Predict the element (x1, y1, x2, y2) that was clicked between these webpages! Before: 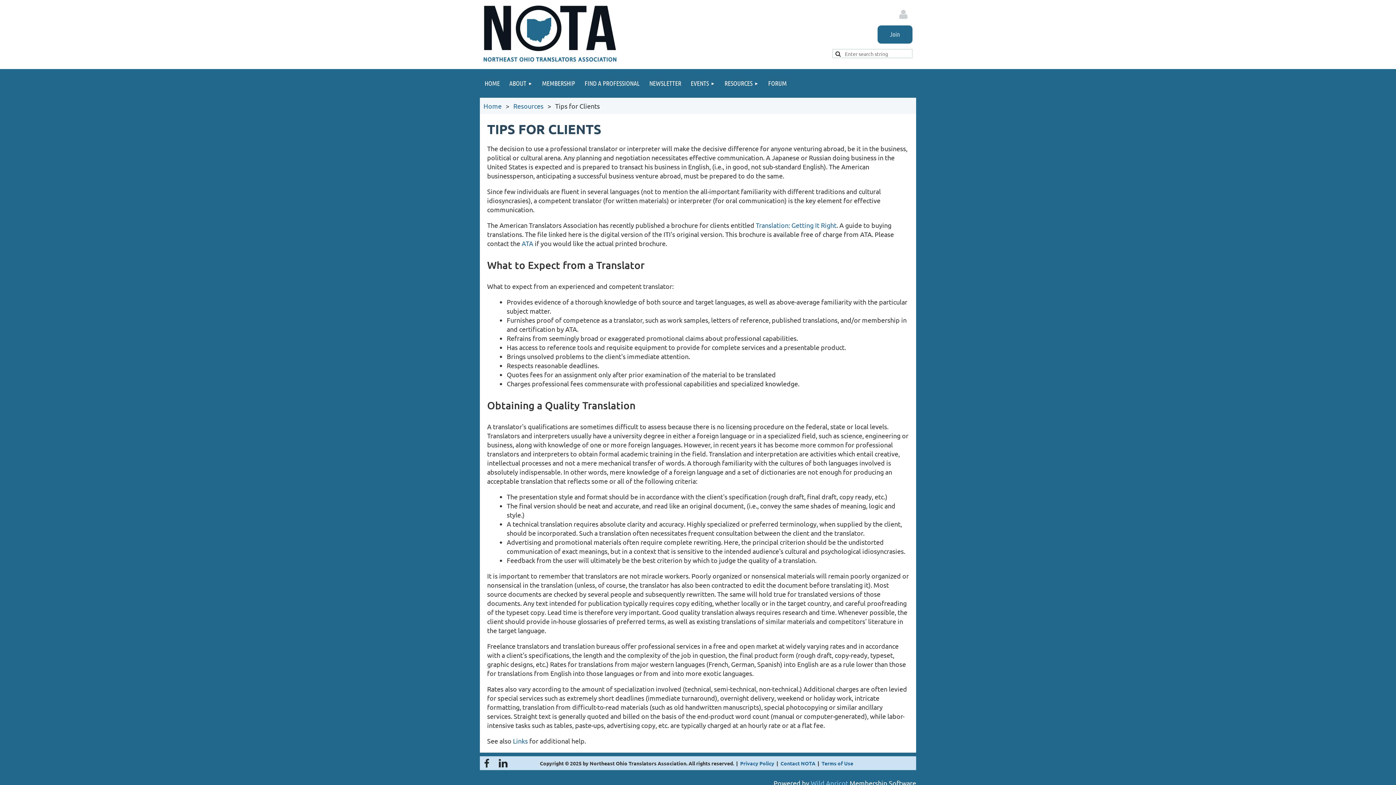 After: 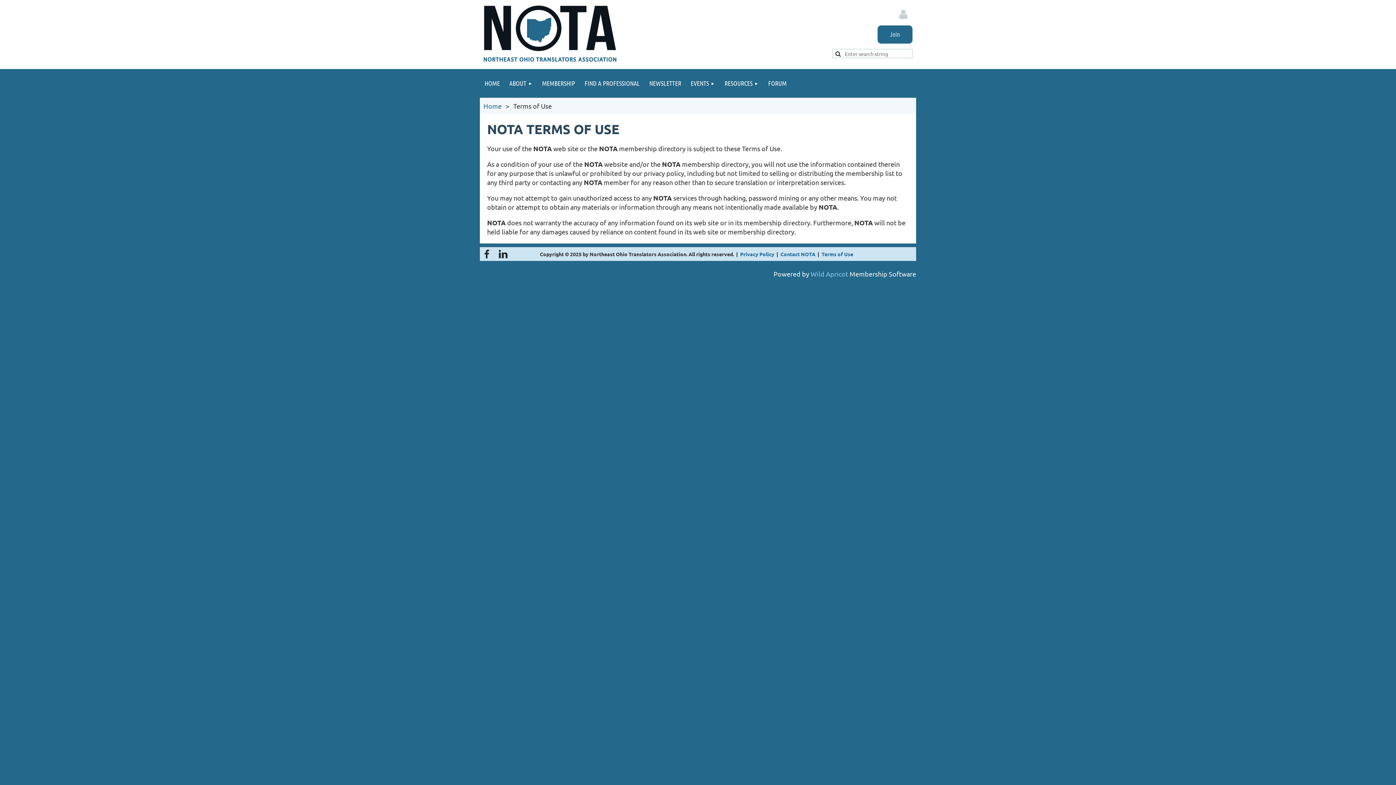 Action: bbox: (821, 760, 853, 767) label: Terms of Use